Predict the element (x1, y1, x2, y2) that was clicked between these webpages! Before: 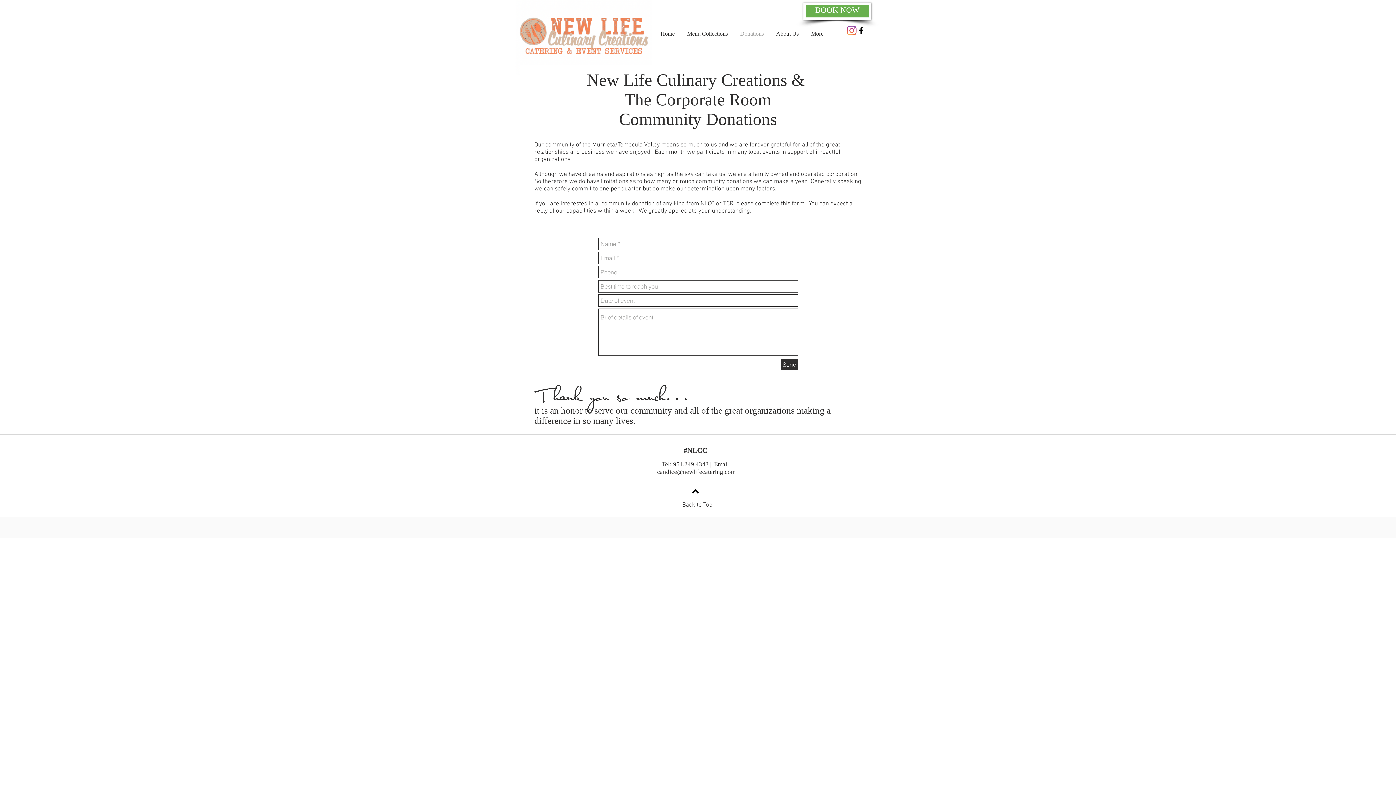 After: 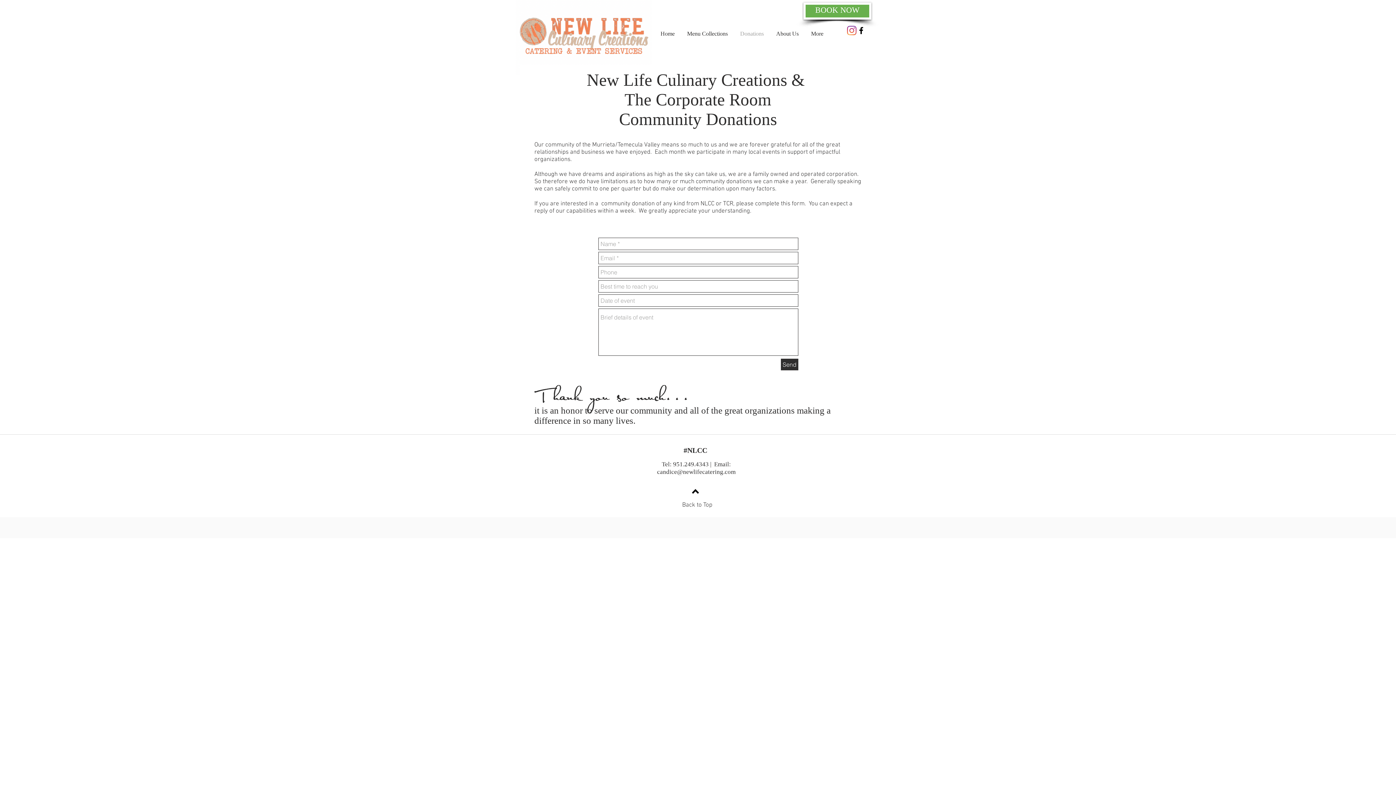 Action: bbox: (847, 25, 856, 35) label: Instagram